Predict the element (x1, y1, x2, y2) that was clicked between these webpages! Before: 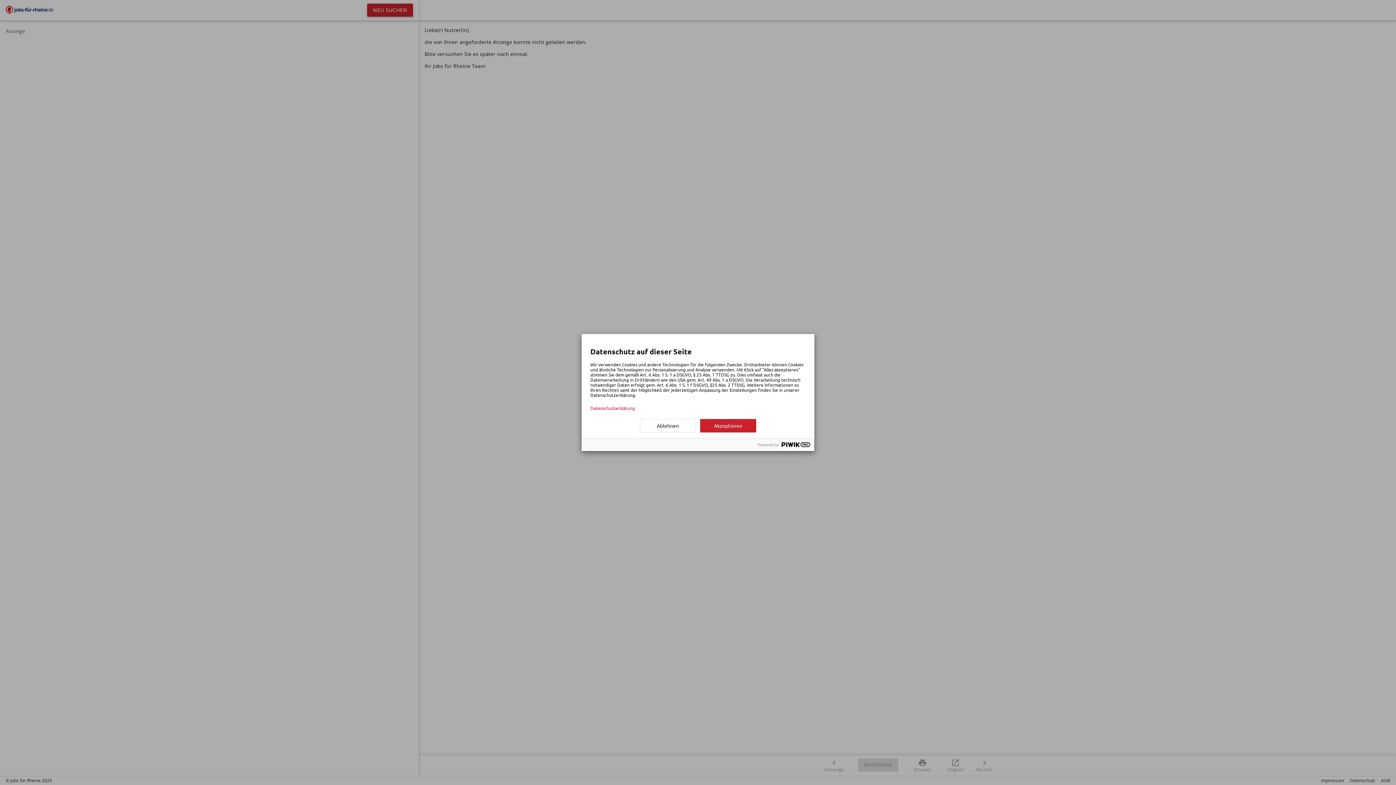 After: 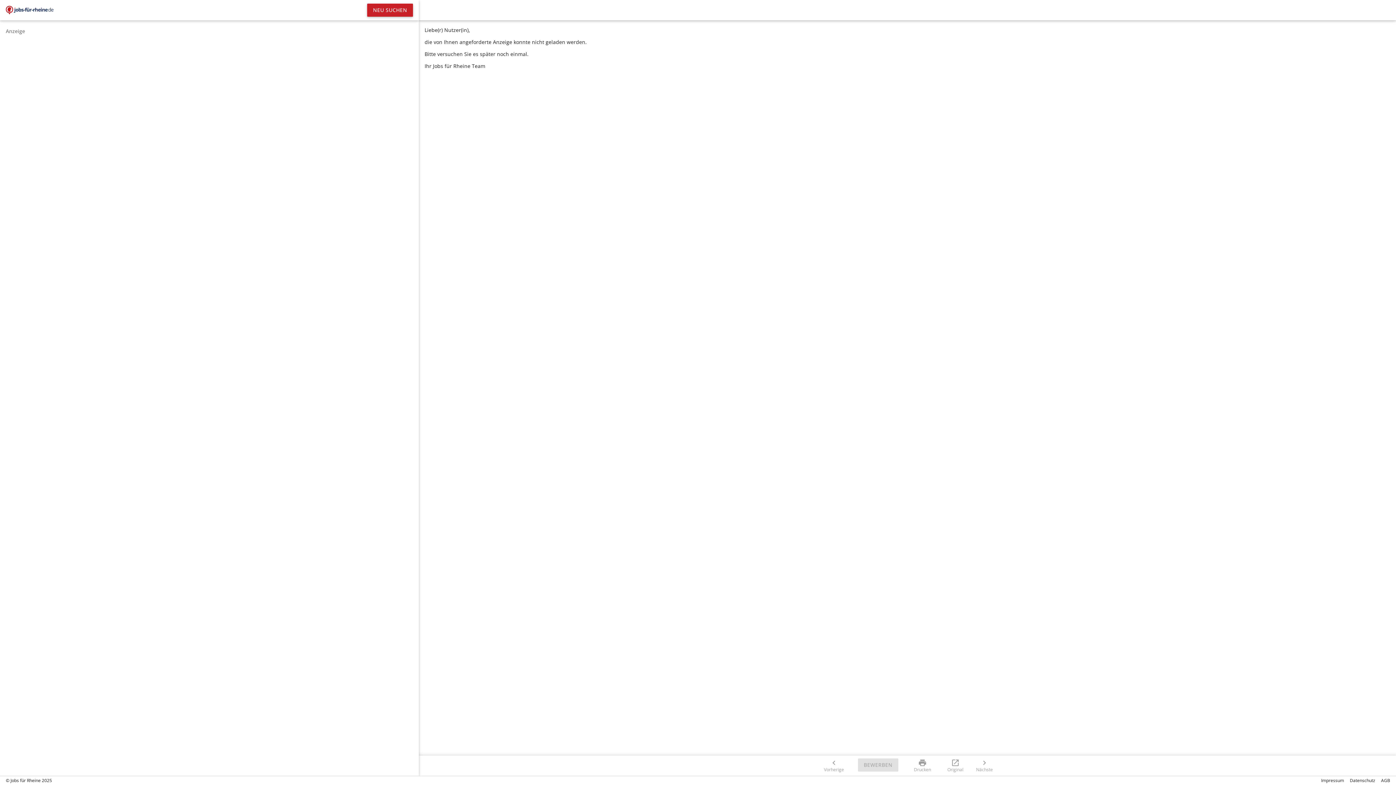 Action: label: Ablehnen bbox: (640, 419, 696, 432)